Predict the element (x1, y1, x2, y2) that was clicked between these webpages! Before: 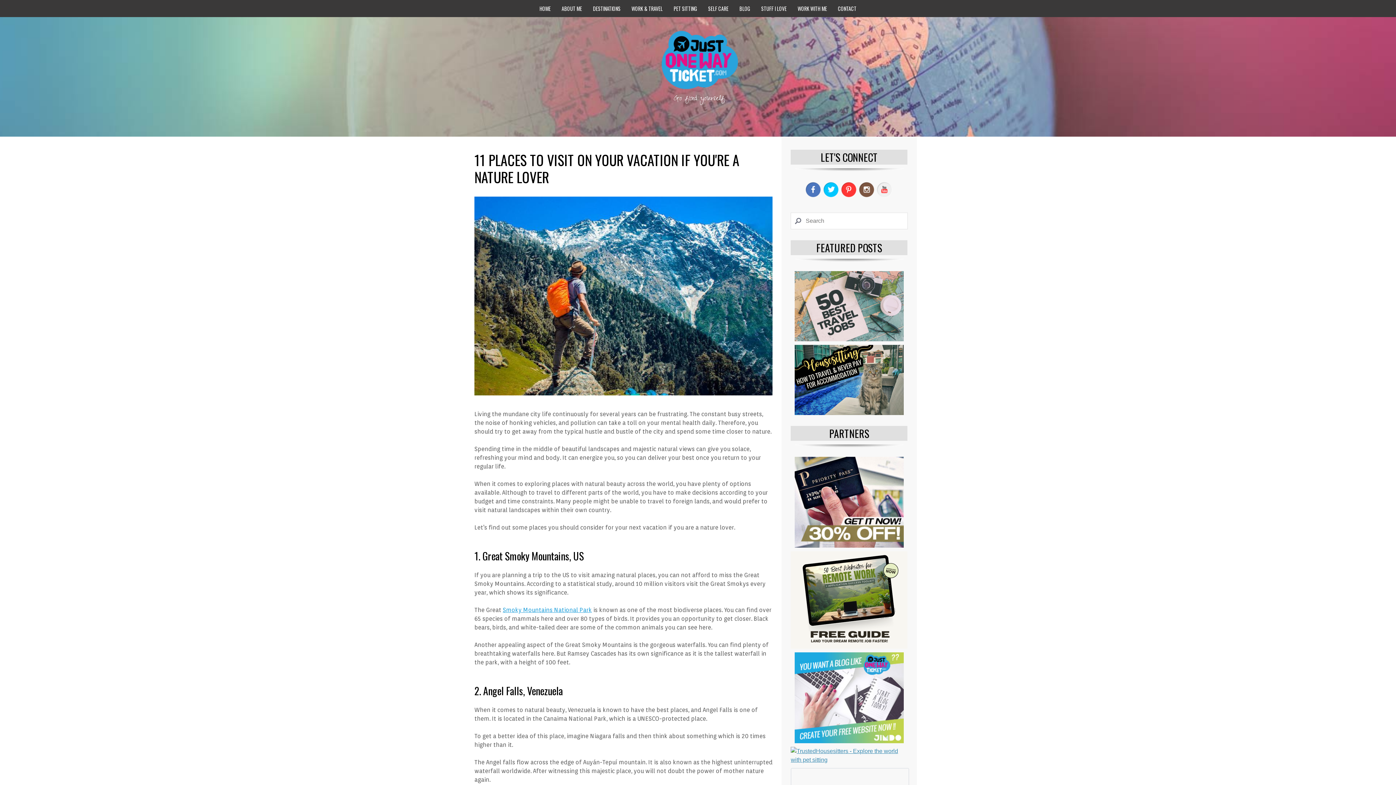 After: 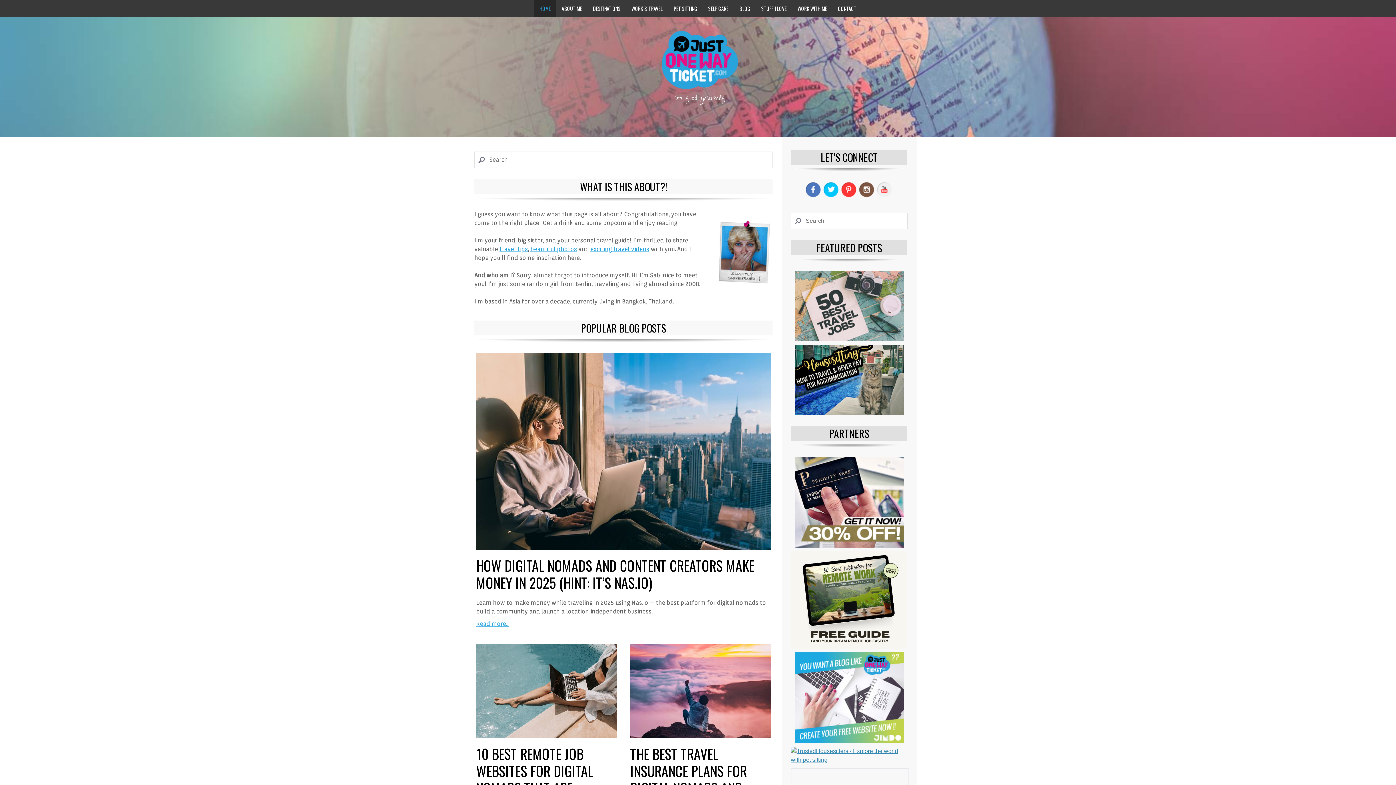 Action: bbox: (661, 32, 738, 38)